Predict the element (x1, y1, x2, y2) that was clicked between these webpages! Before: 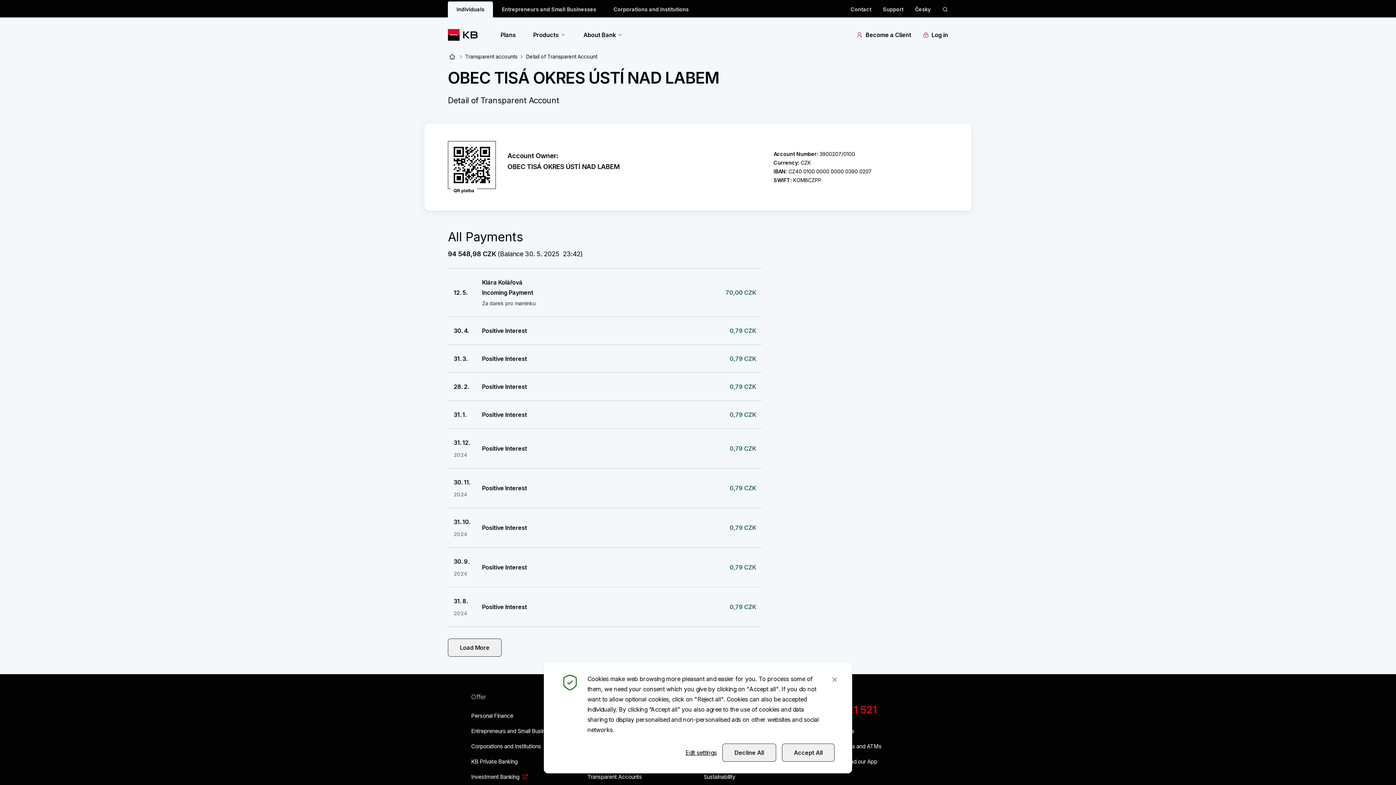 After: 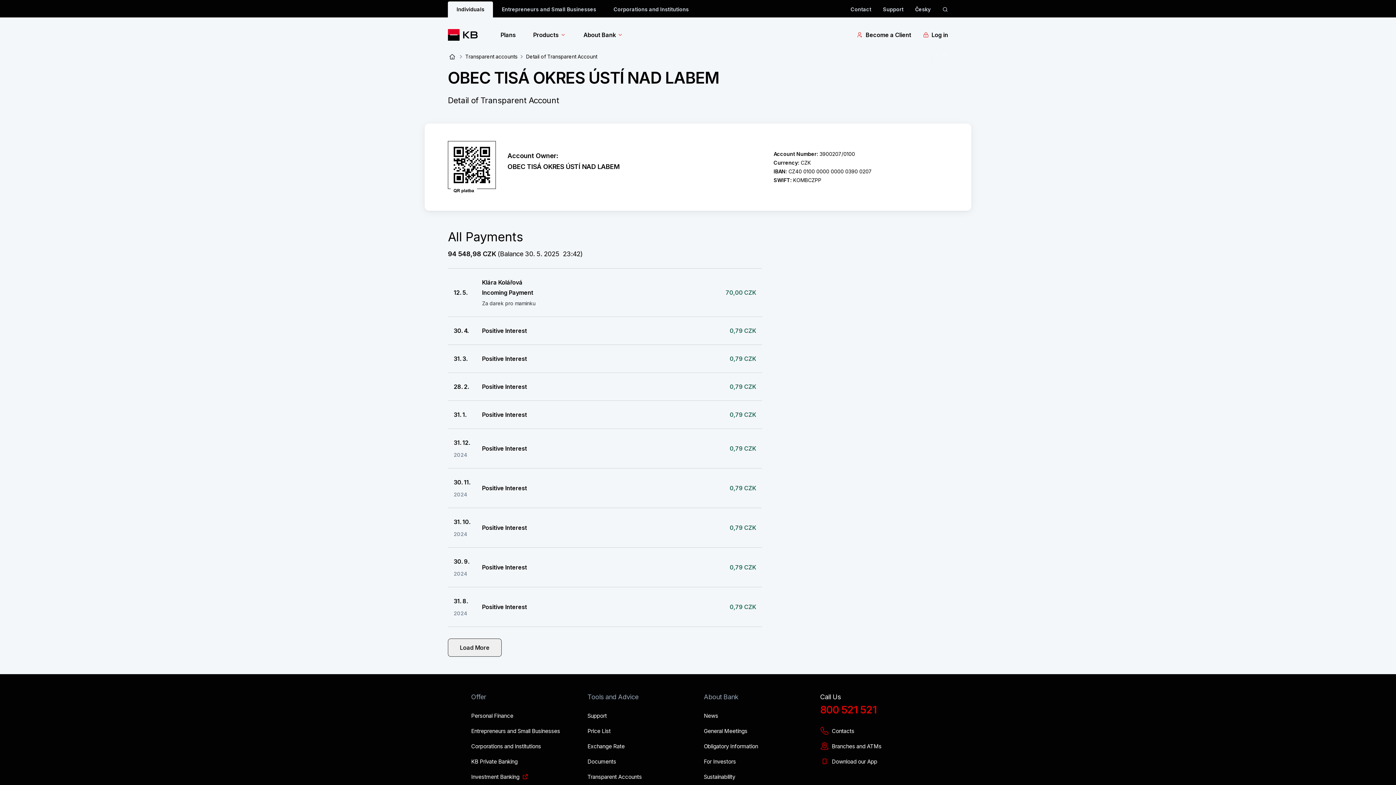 Action: bbox: (782, 744, 834, 762) label: Accept All